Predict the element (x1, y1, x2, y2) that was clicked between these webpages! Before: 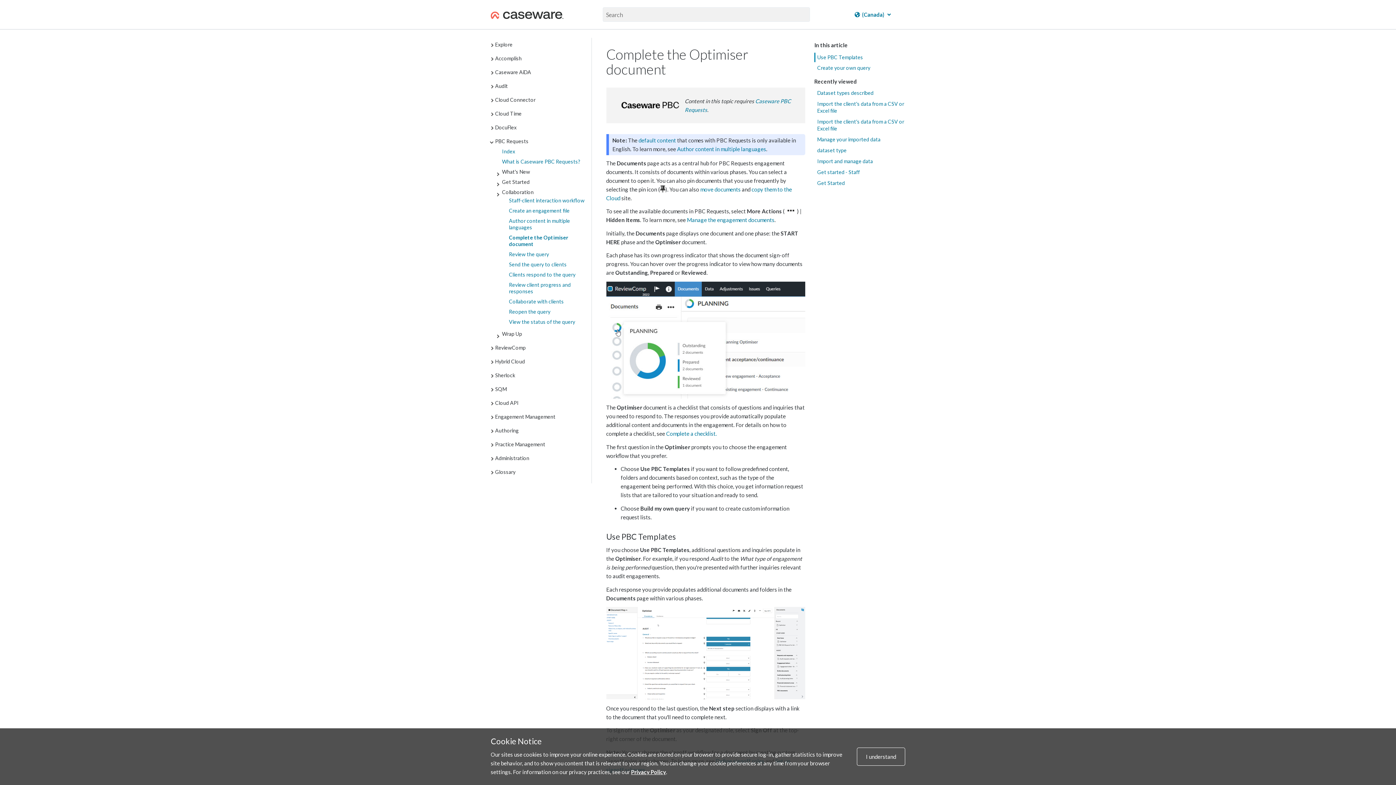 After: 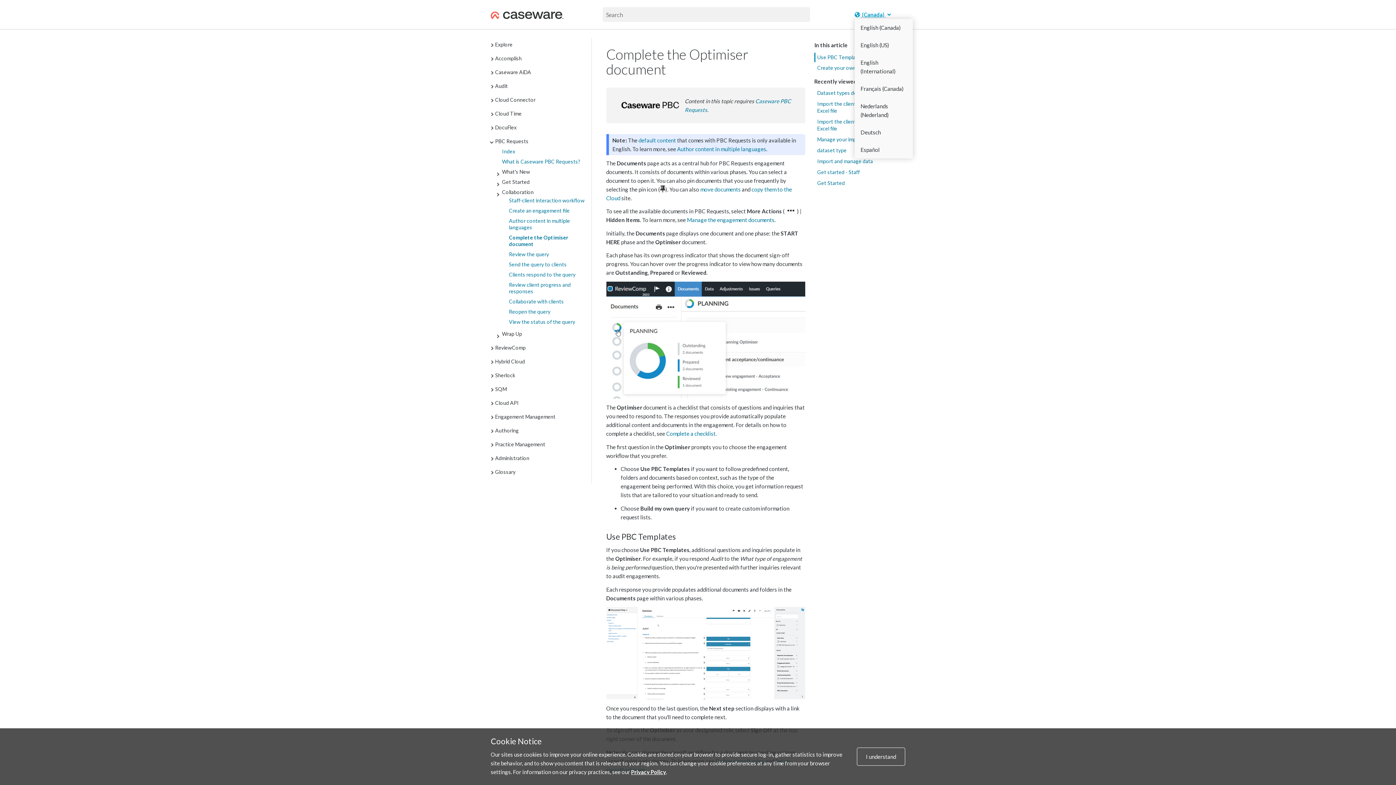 Action: label:  (Canada)  bbox: (854, 11, 890, 17)